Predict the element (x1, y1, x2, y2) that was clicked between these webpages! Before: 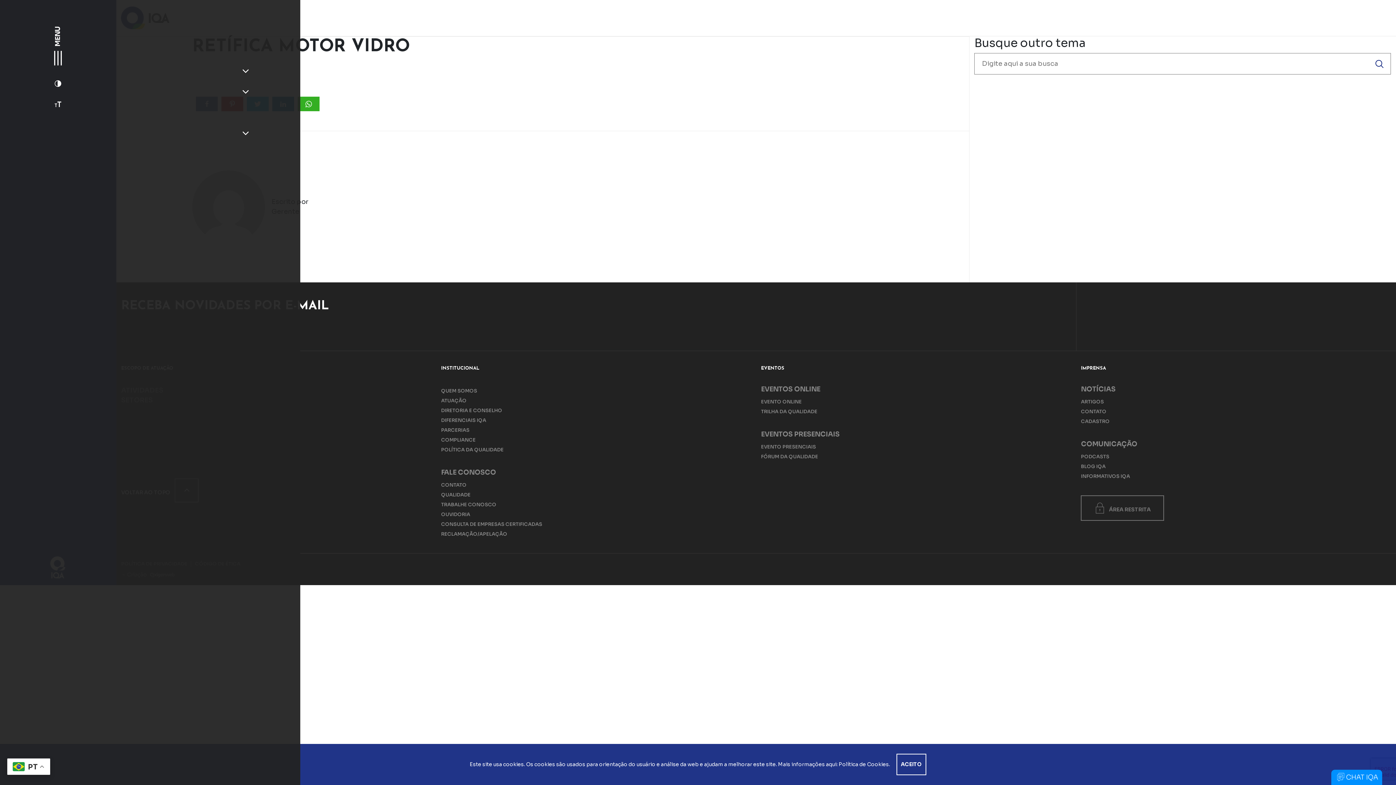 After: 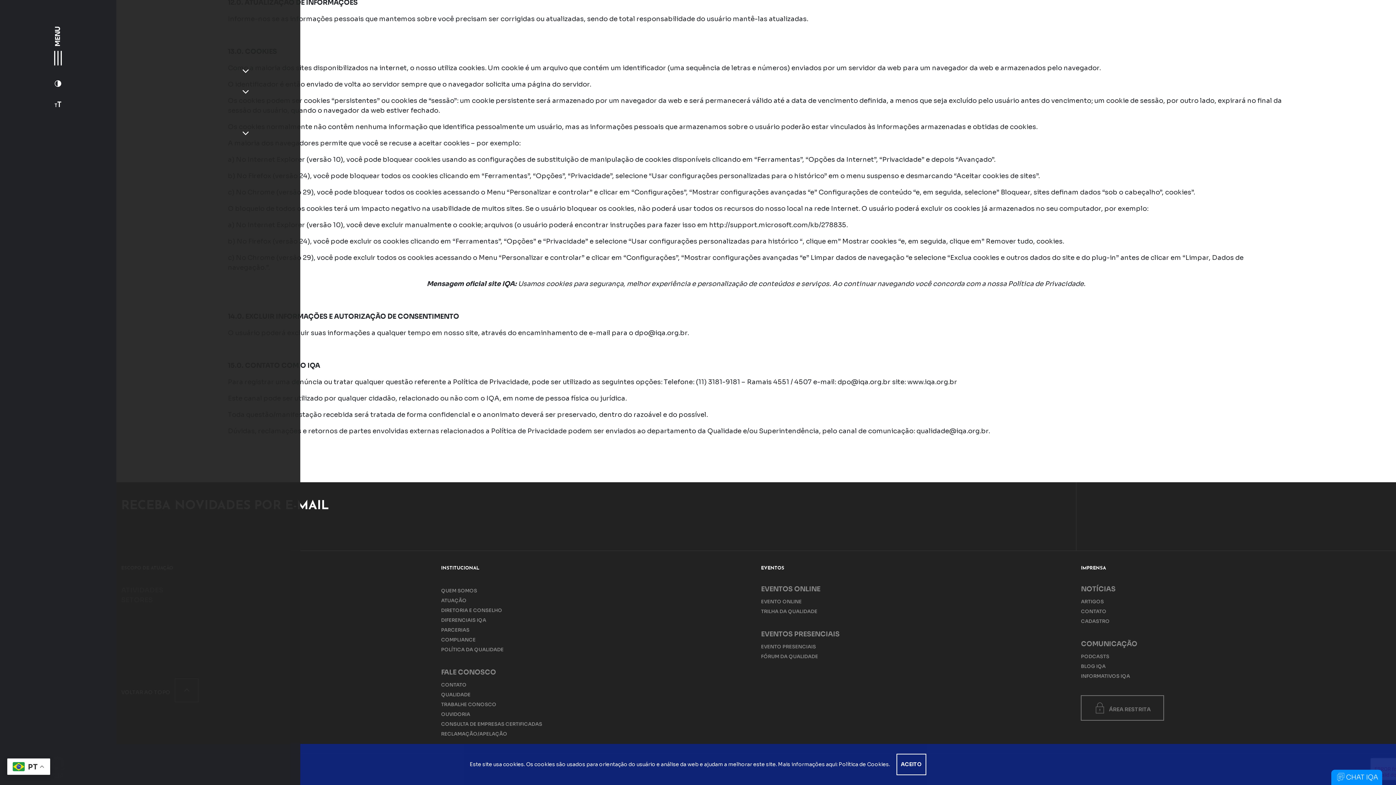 Action: label: Política de Cookies bbox: (838, 761, 889, 768)